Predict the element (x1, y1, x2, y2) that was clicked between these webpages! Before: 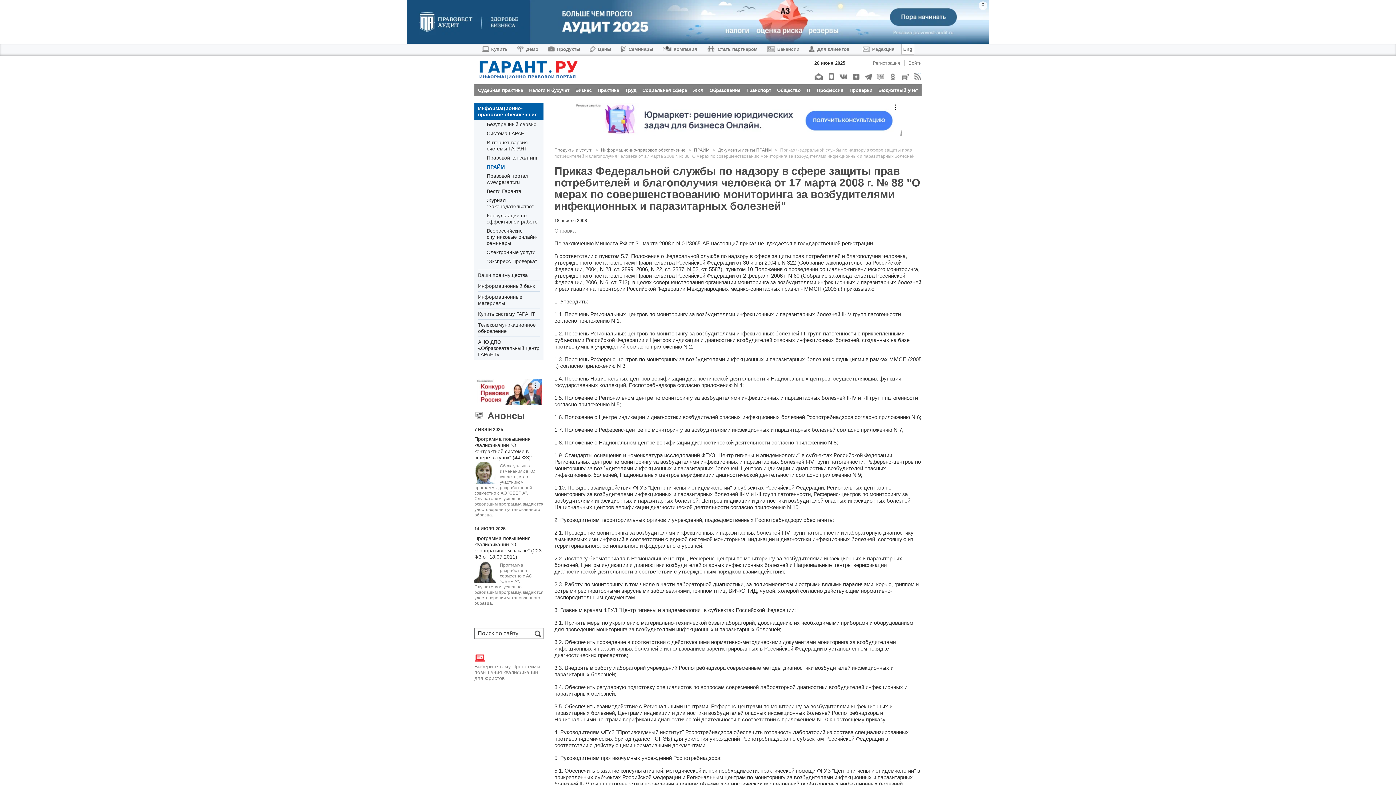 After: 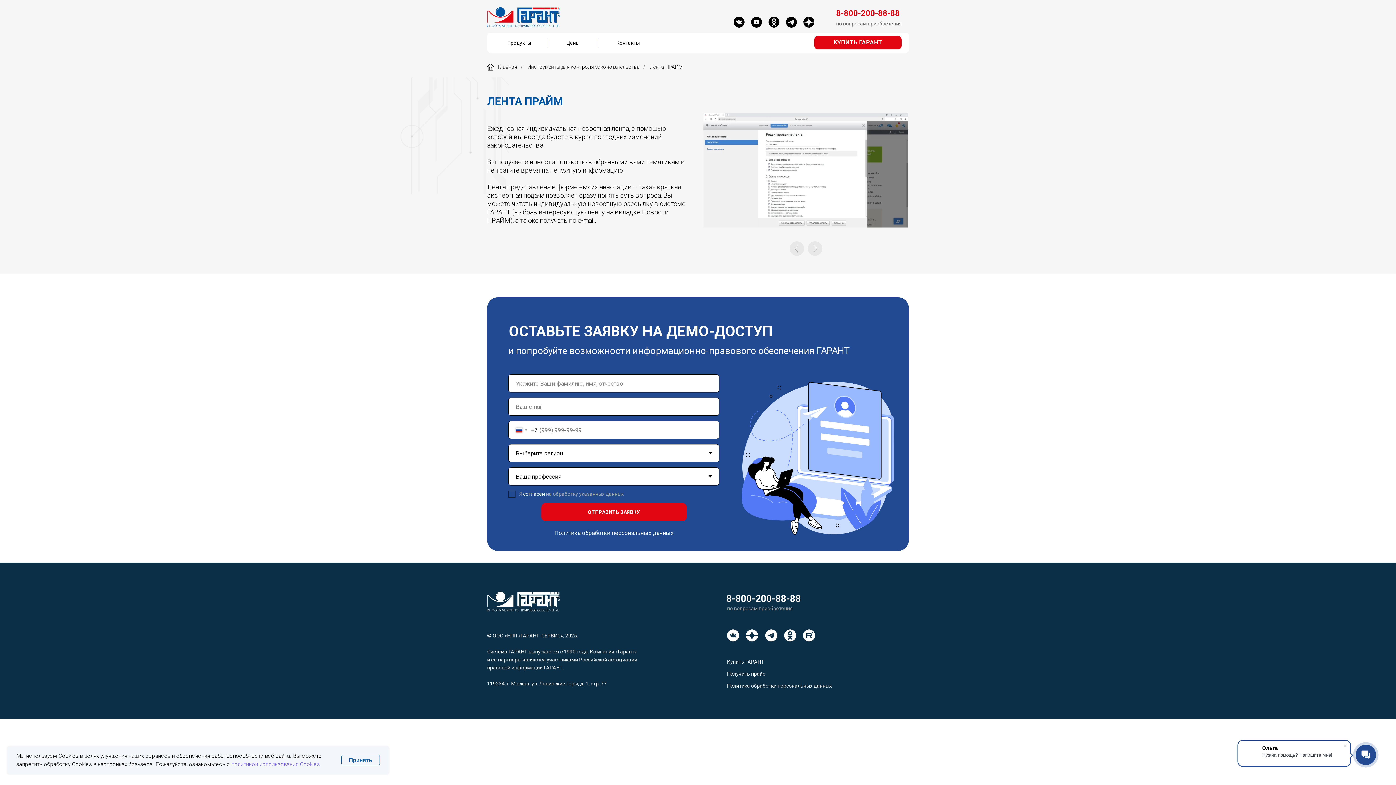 Action: label: ПРАЙМ bbox: (486, 164, 505, 170)